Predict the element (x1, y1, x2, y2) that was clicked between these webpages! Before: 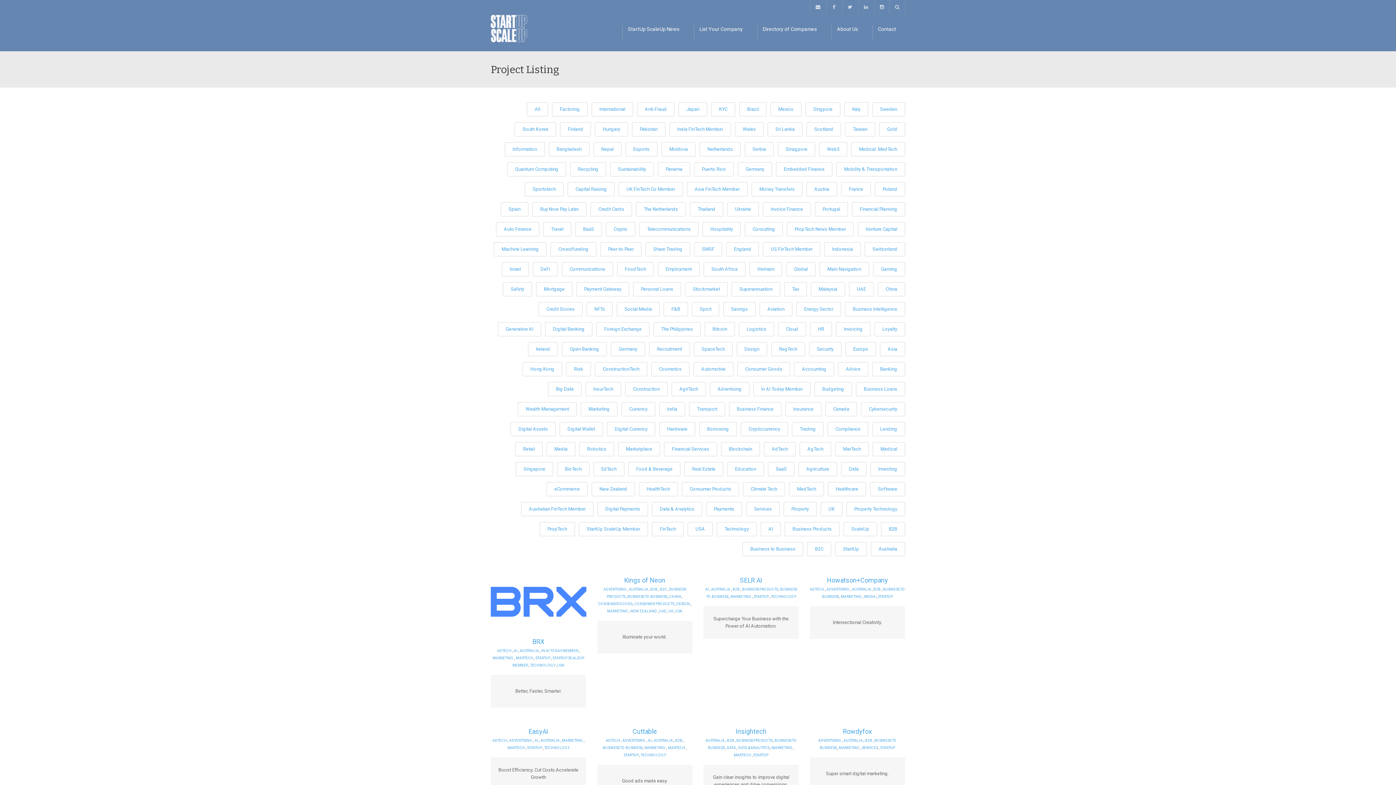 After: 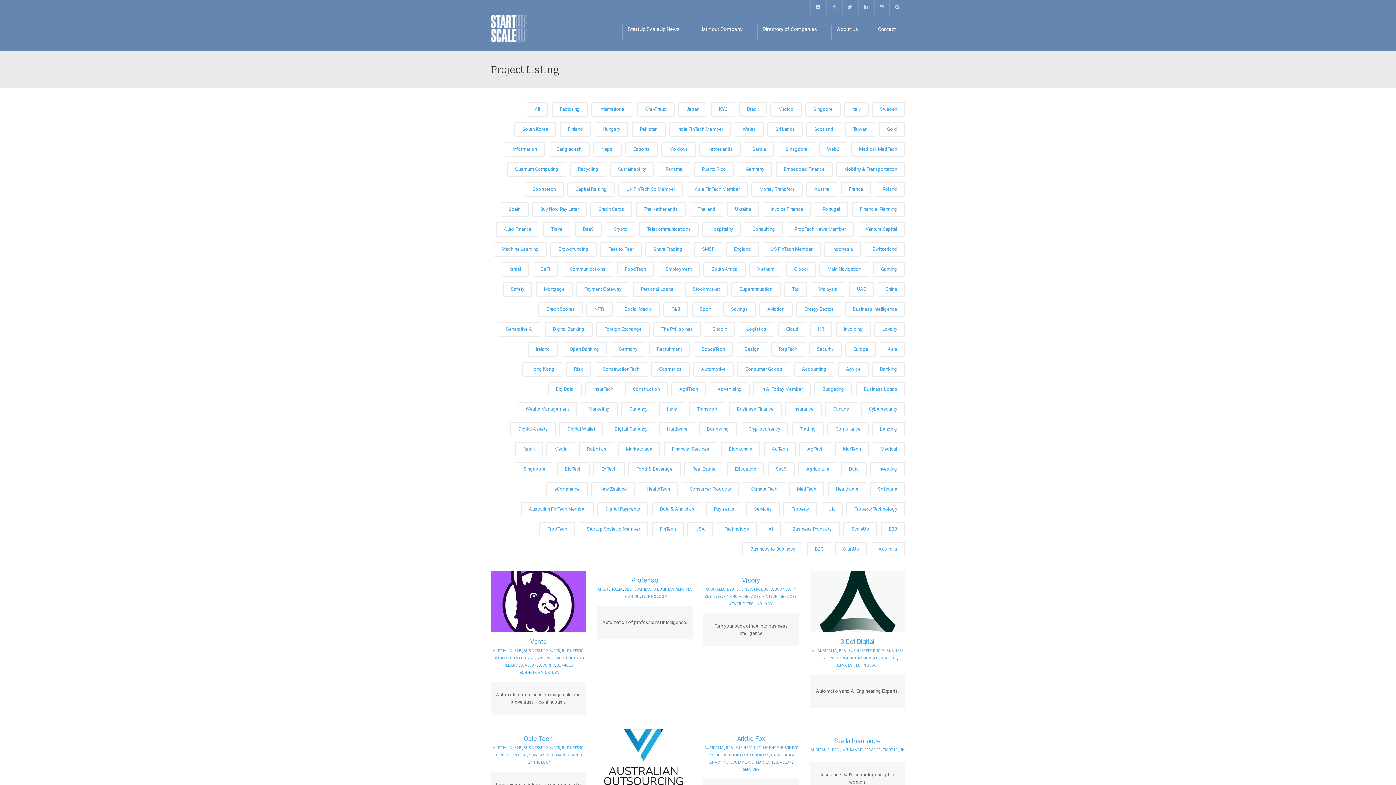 Action: label: Services bbox: (746, 502, 780, 516)